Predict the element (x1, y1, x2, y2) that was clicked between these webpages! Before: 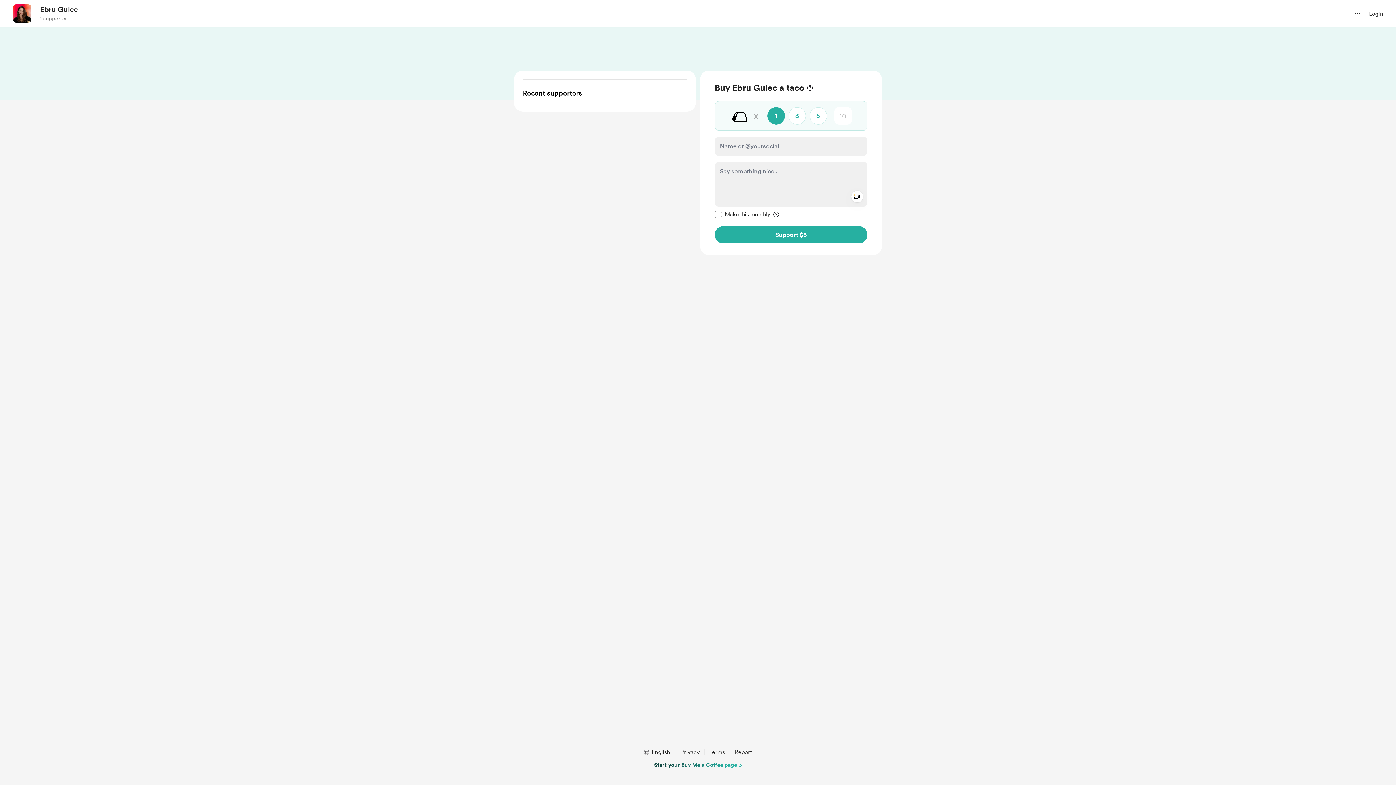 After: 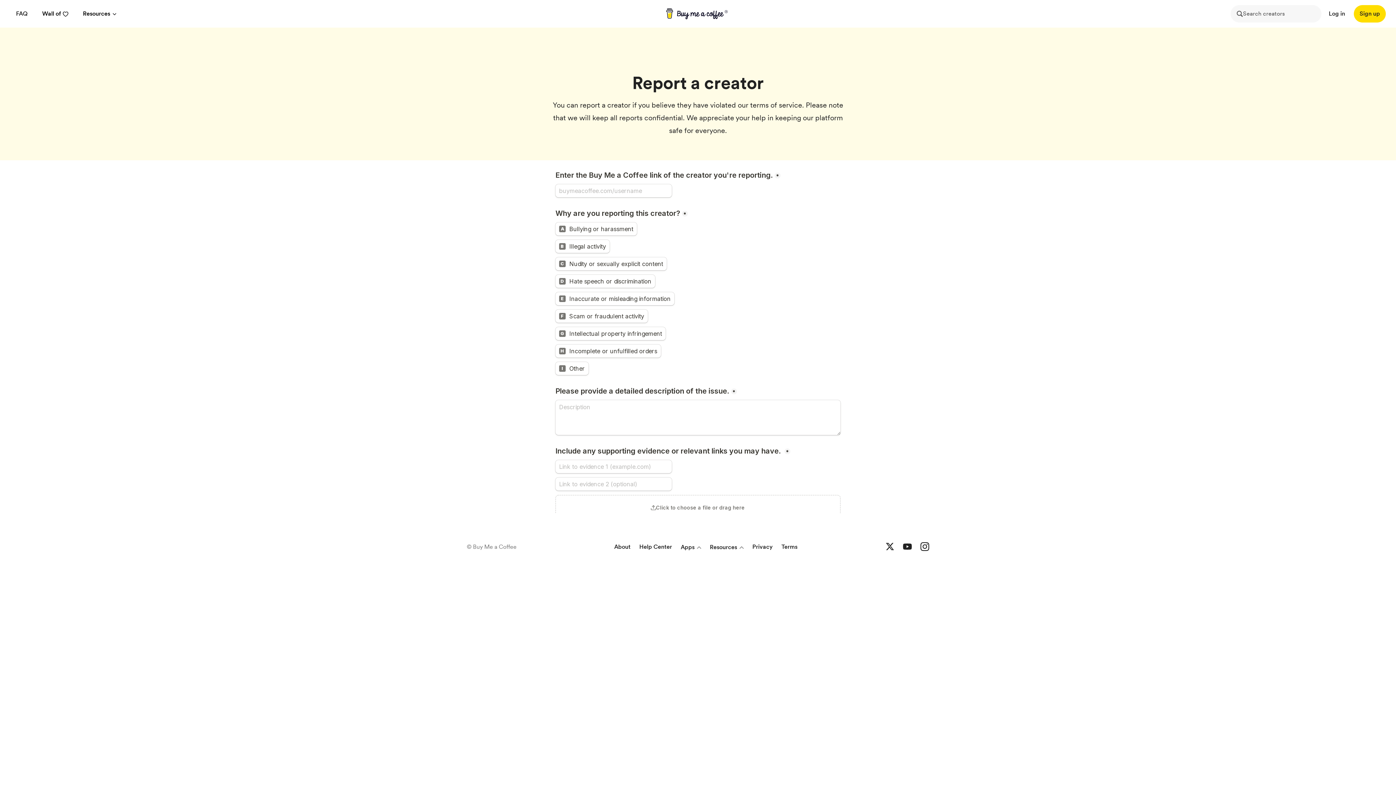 Action: bbox: (731, 748, 755, 757) label: Report